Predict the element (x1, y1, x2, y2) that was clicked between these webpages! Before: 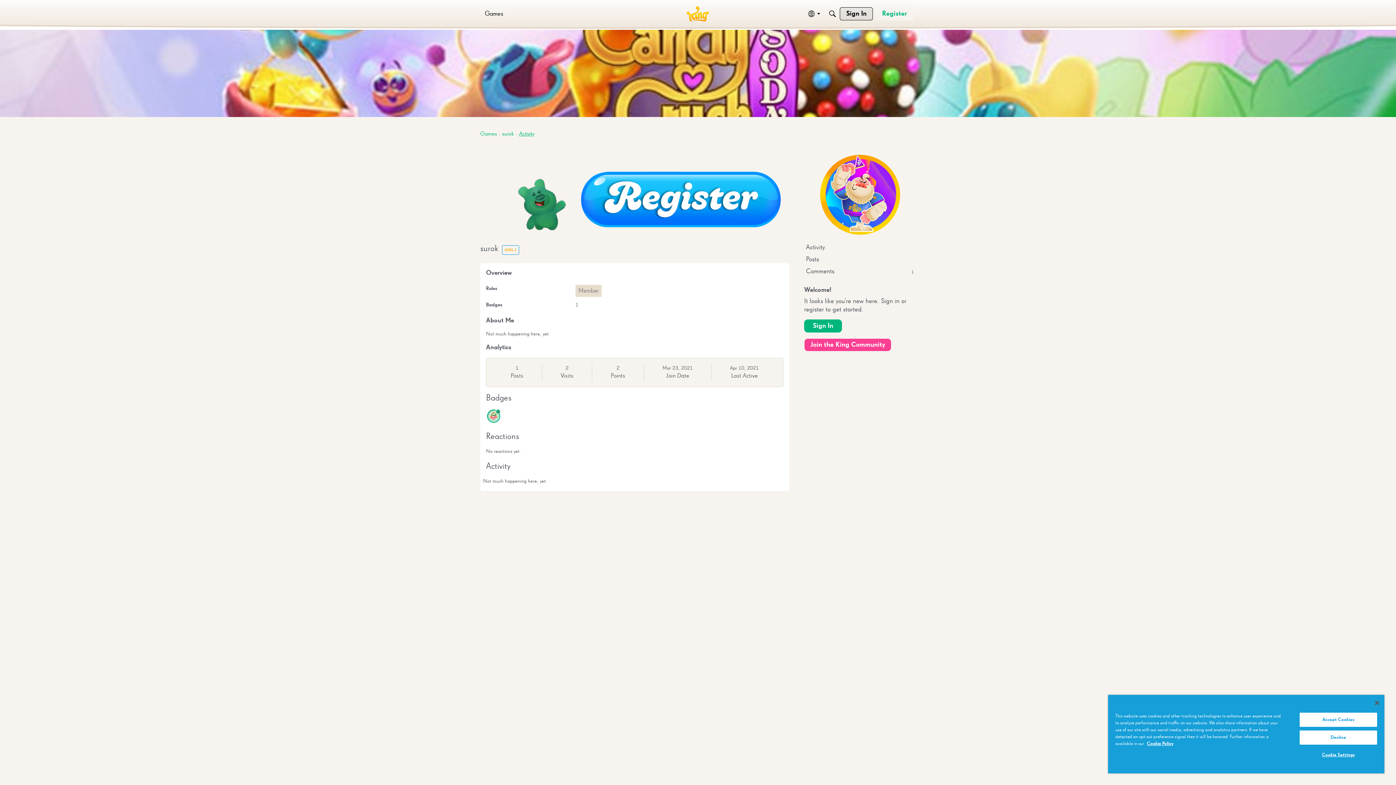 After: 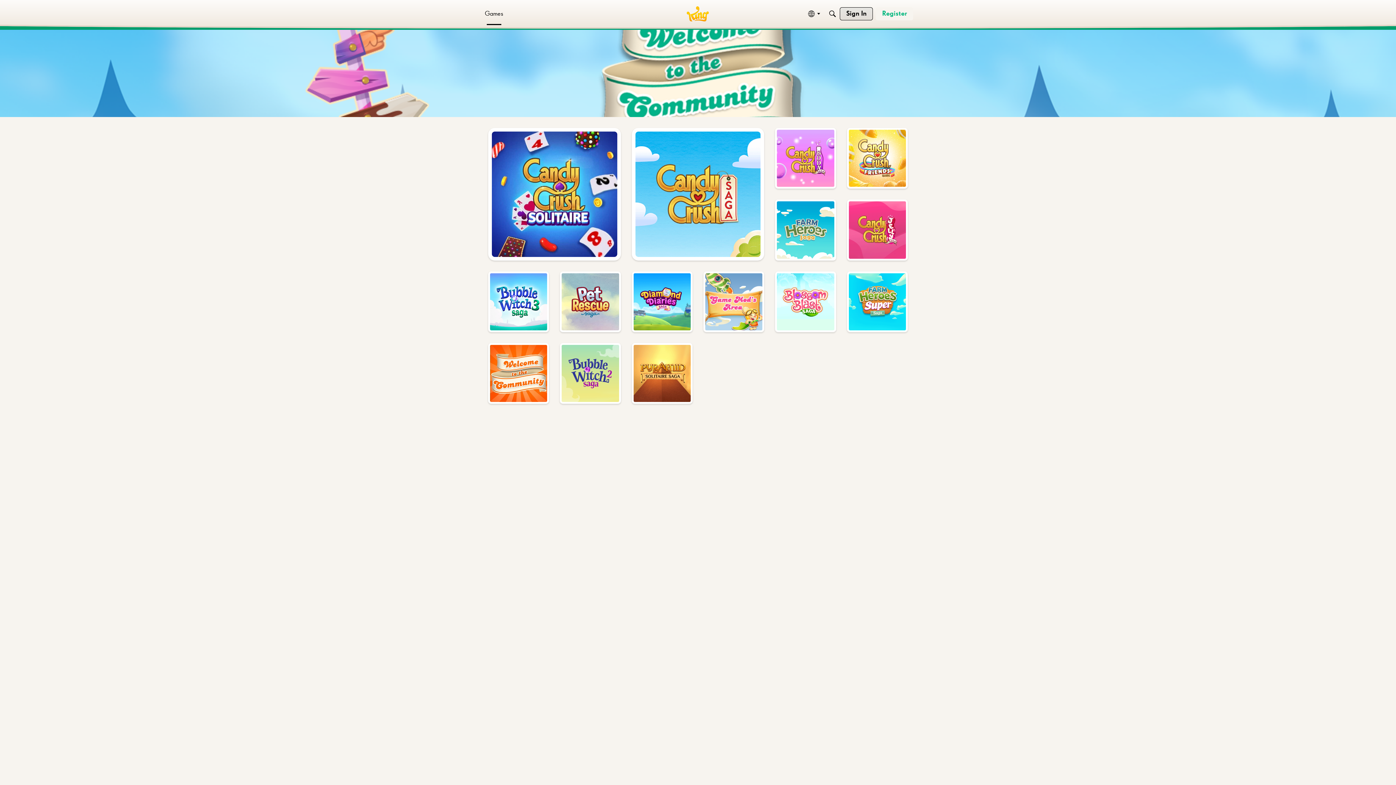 Action: label: Games bbox: (482, 7, 506, 20)